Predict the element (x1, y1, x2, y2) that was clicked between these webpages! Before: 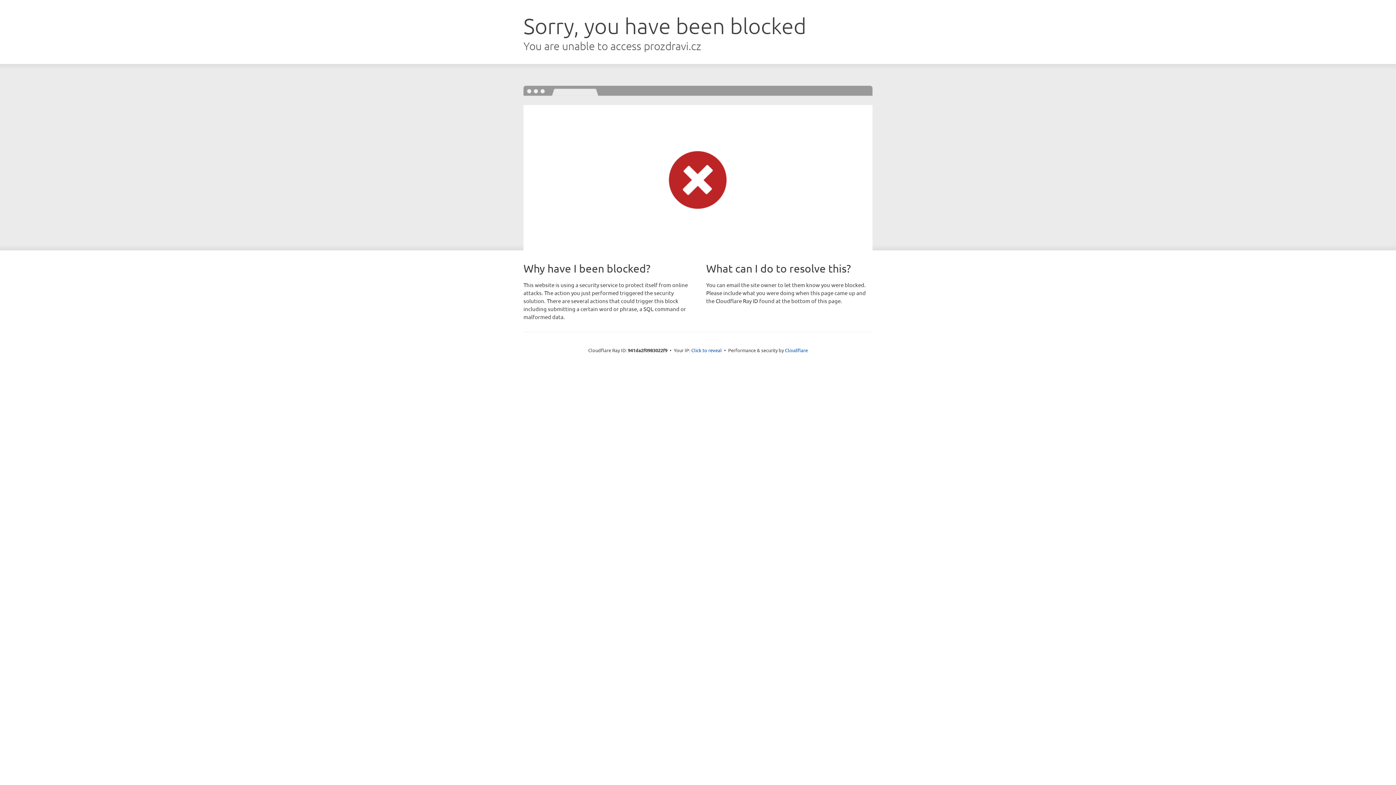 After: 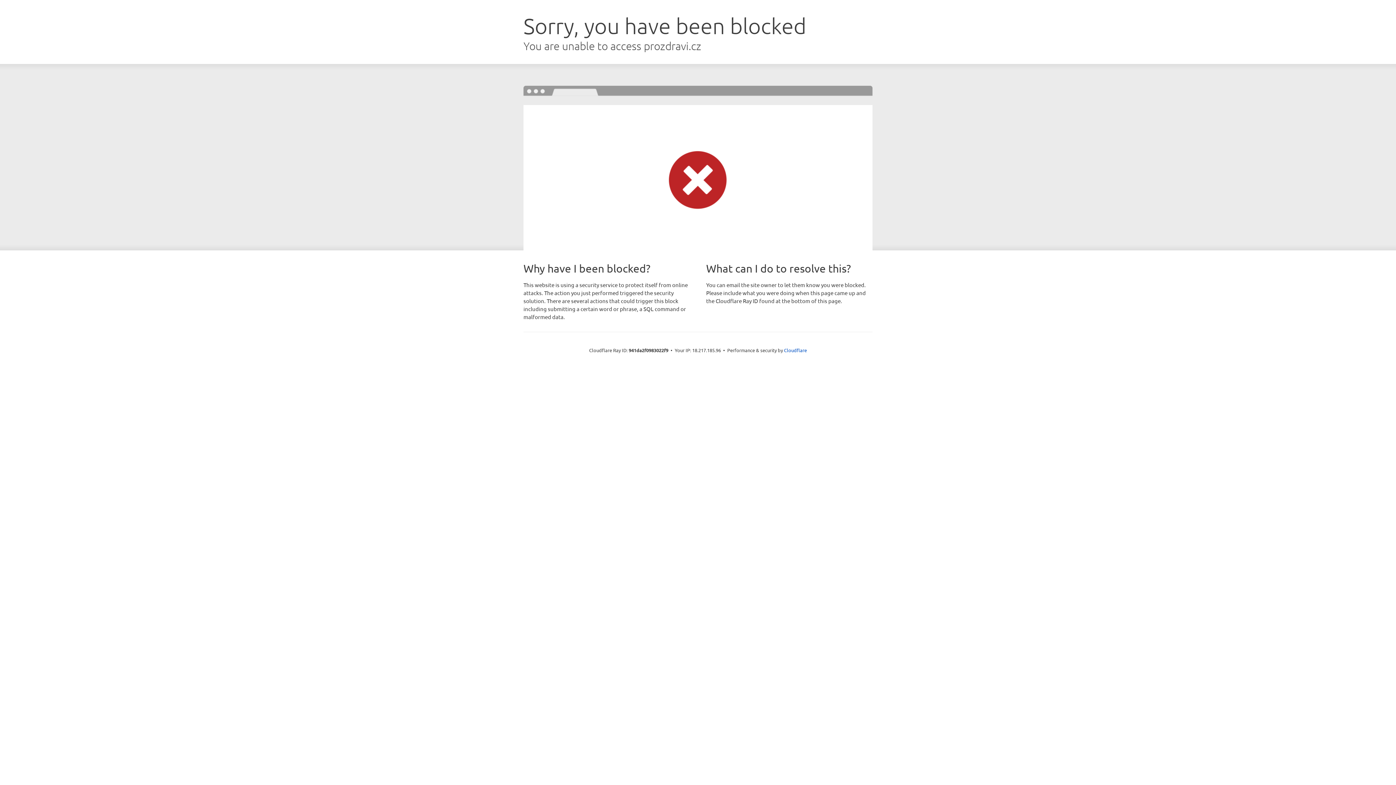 Action: label: Click to reveal bbox: (691, 346, 722, 353)